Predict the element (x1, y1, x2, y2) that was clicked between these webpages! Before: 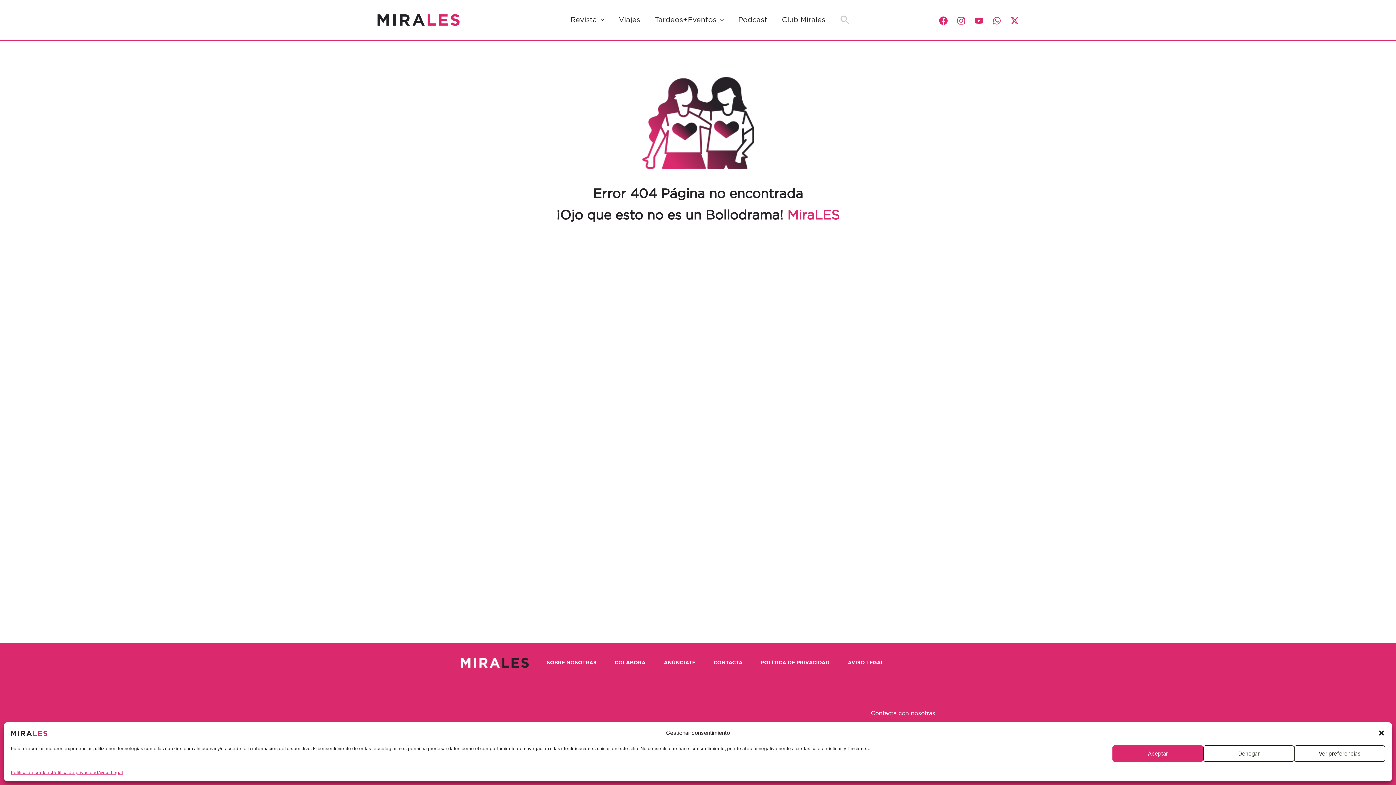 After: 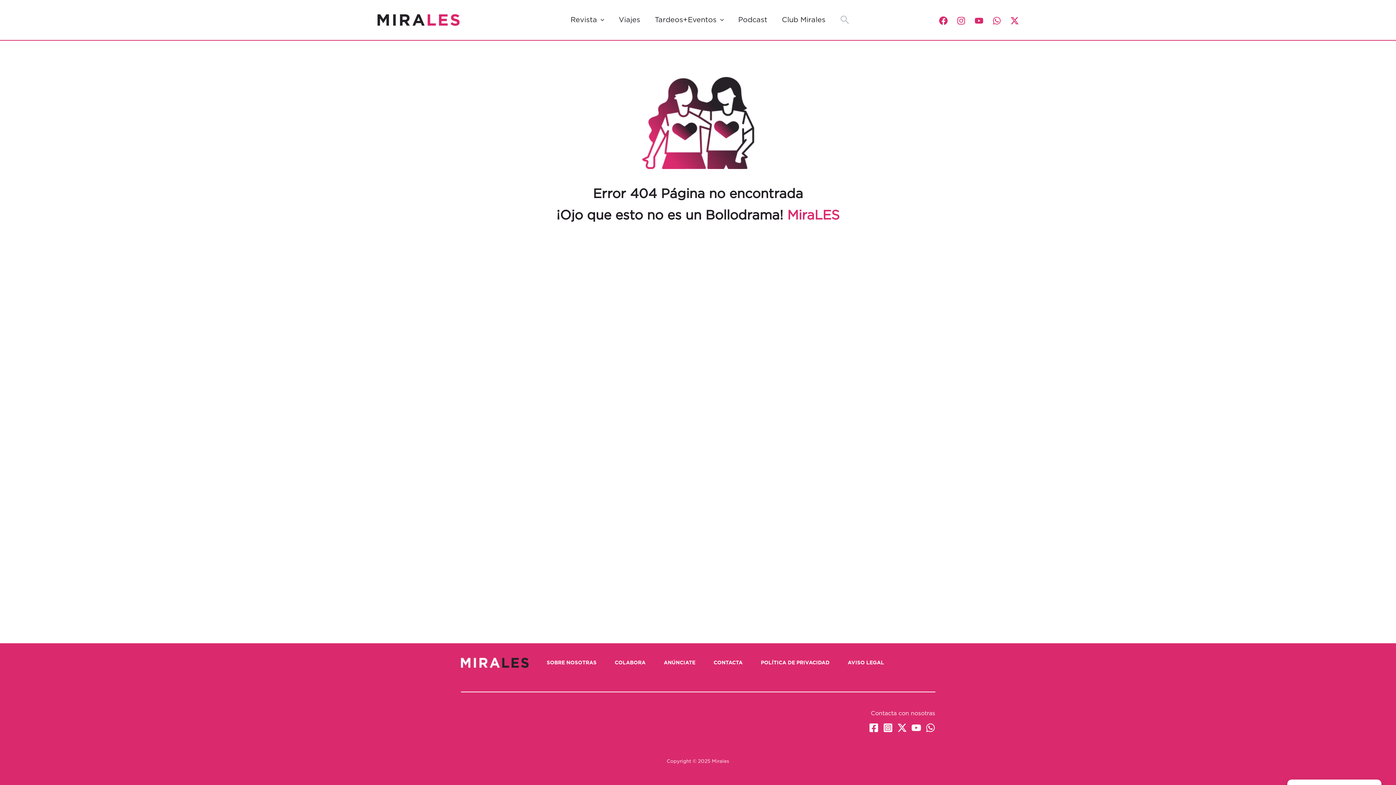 Action: bbox: (1112, 745, 1203, 762) label: Aceptar